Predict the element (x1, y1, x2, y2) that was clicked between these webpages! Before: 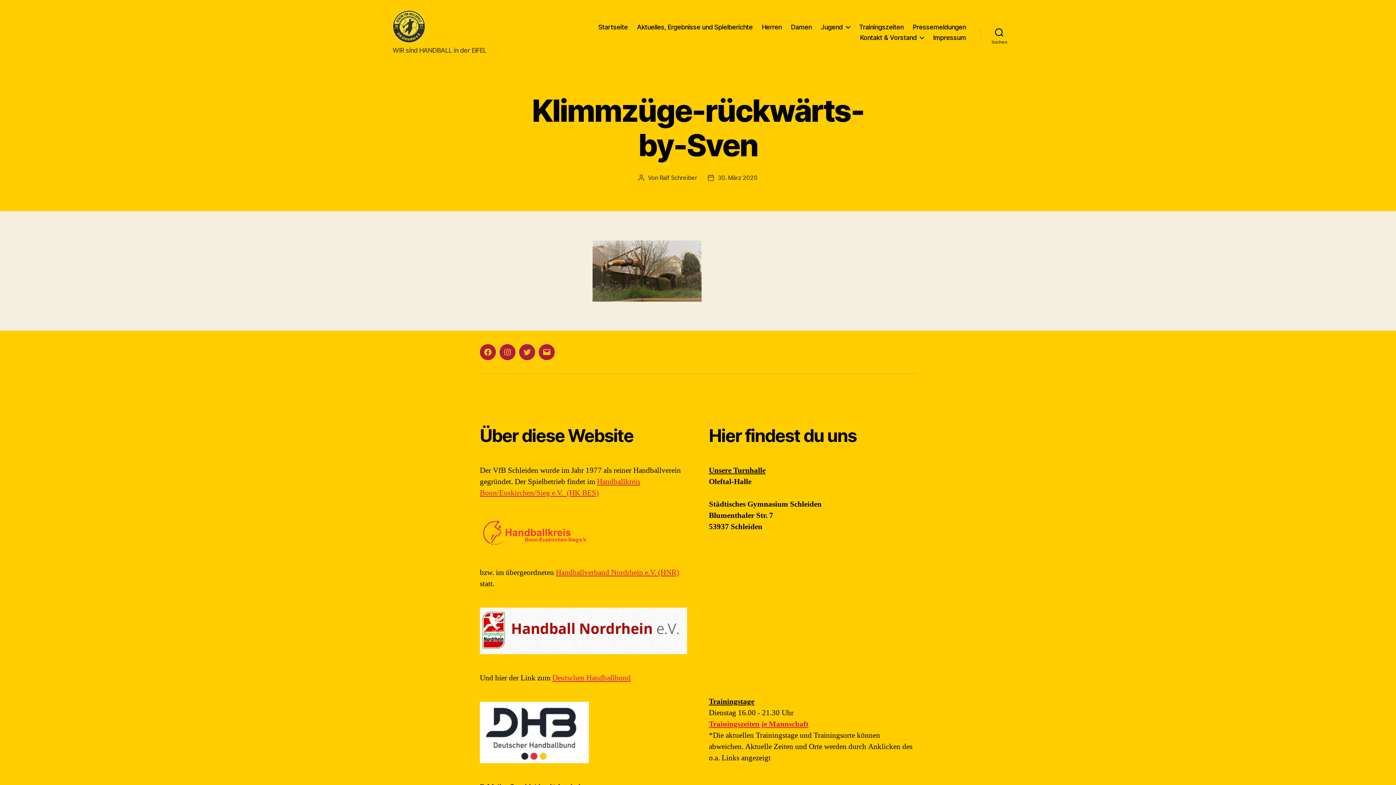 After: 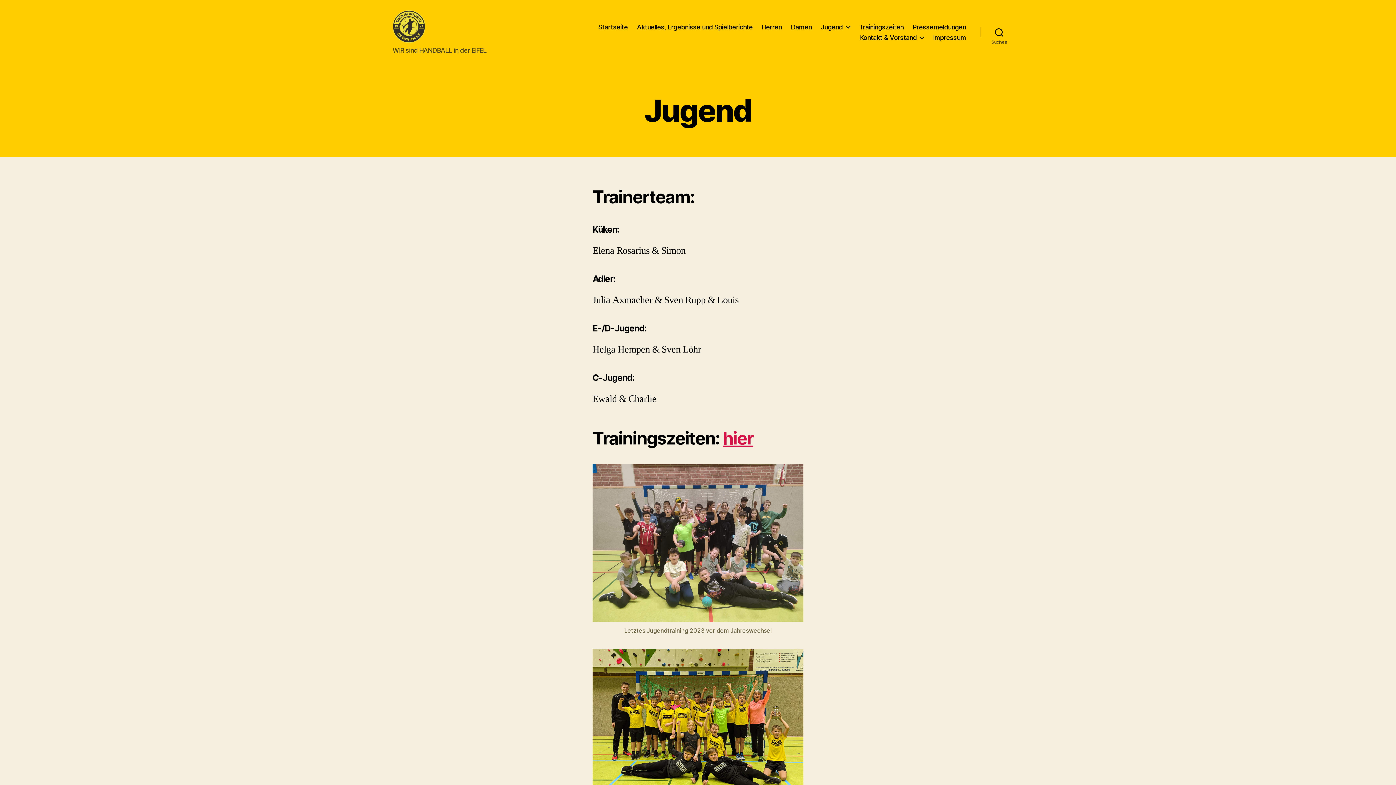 Action: label: Jugend bbox: (821, 23, 850, 30)